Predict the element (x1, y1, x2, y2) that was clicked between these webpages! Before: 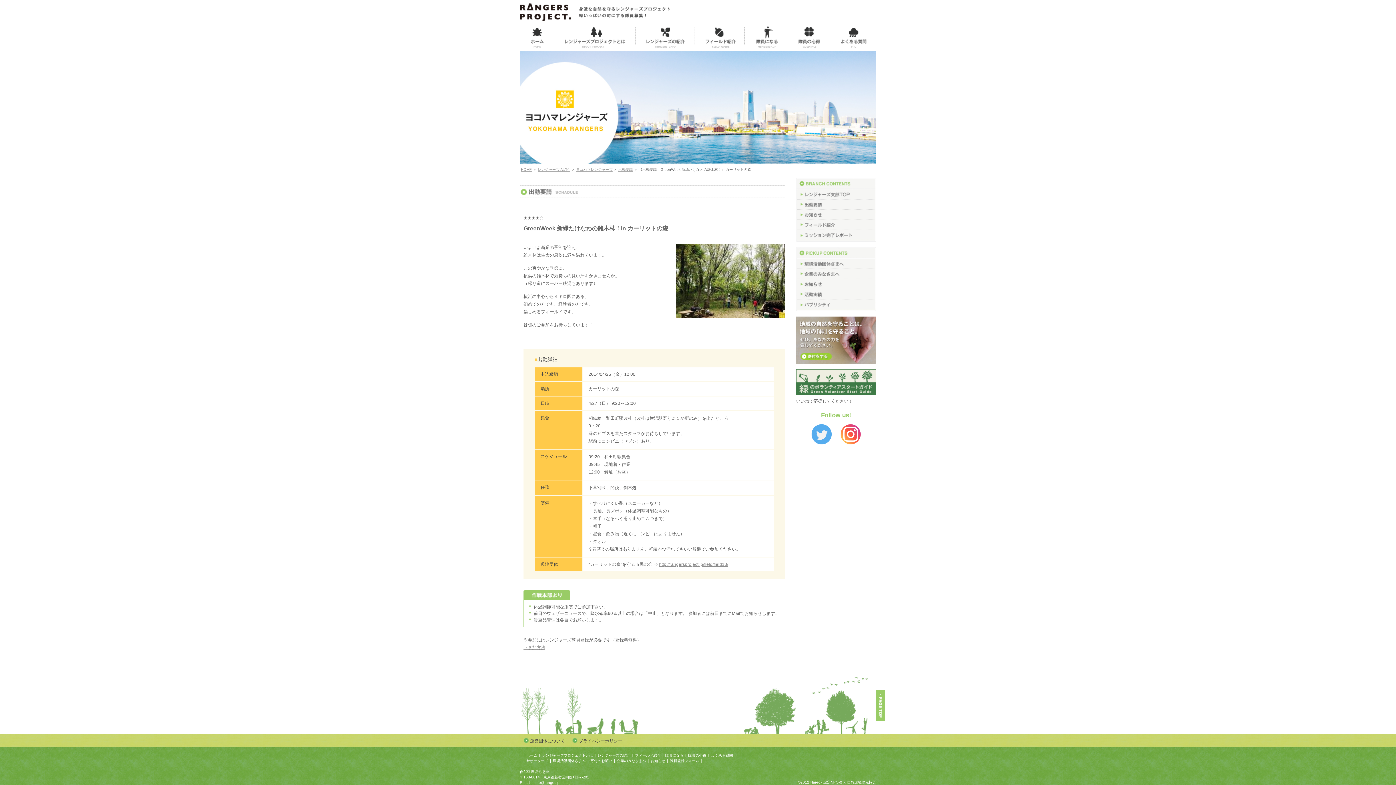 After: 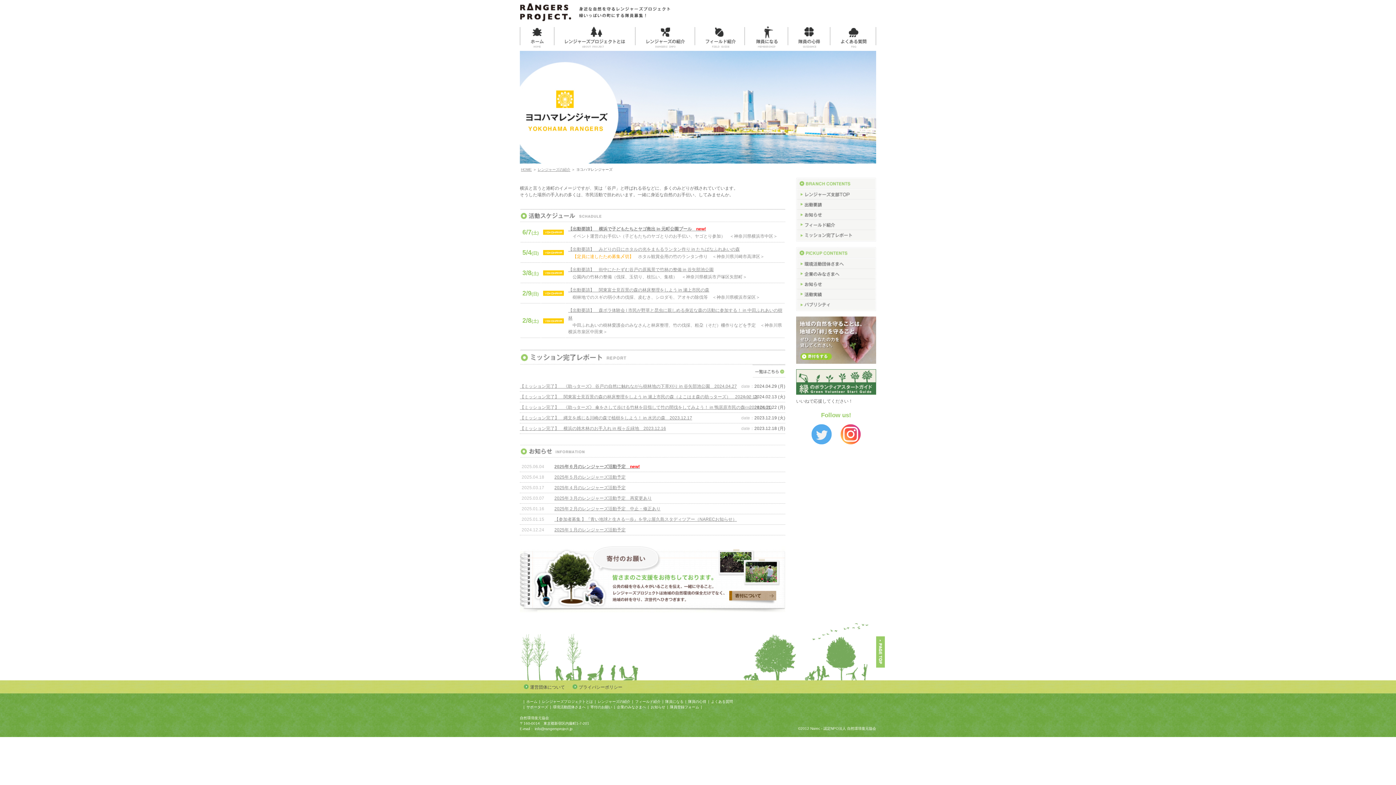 Action: bbox: (576, 167, 612, 171) label: ヨコハマレンジャーズ